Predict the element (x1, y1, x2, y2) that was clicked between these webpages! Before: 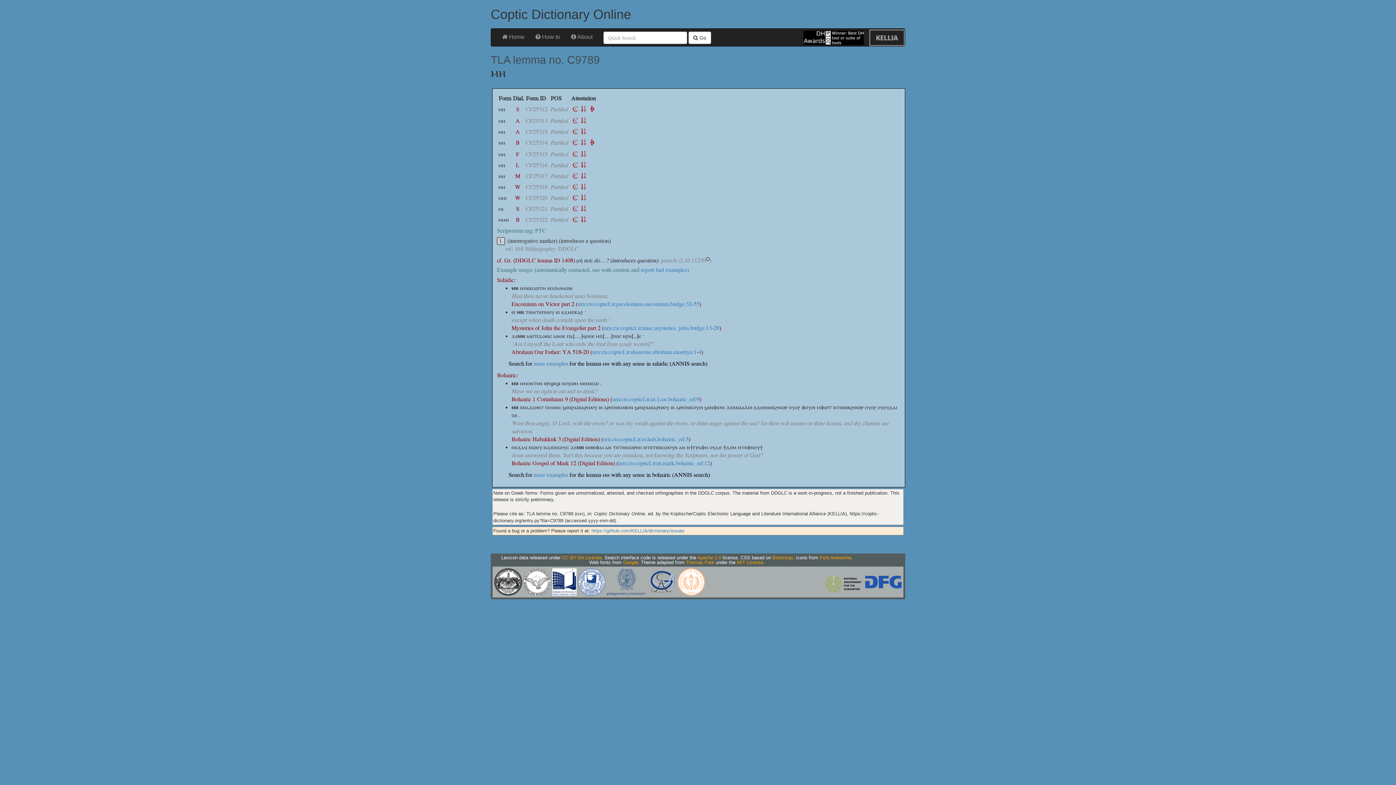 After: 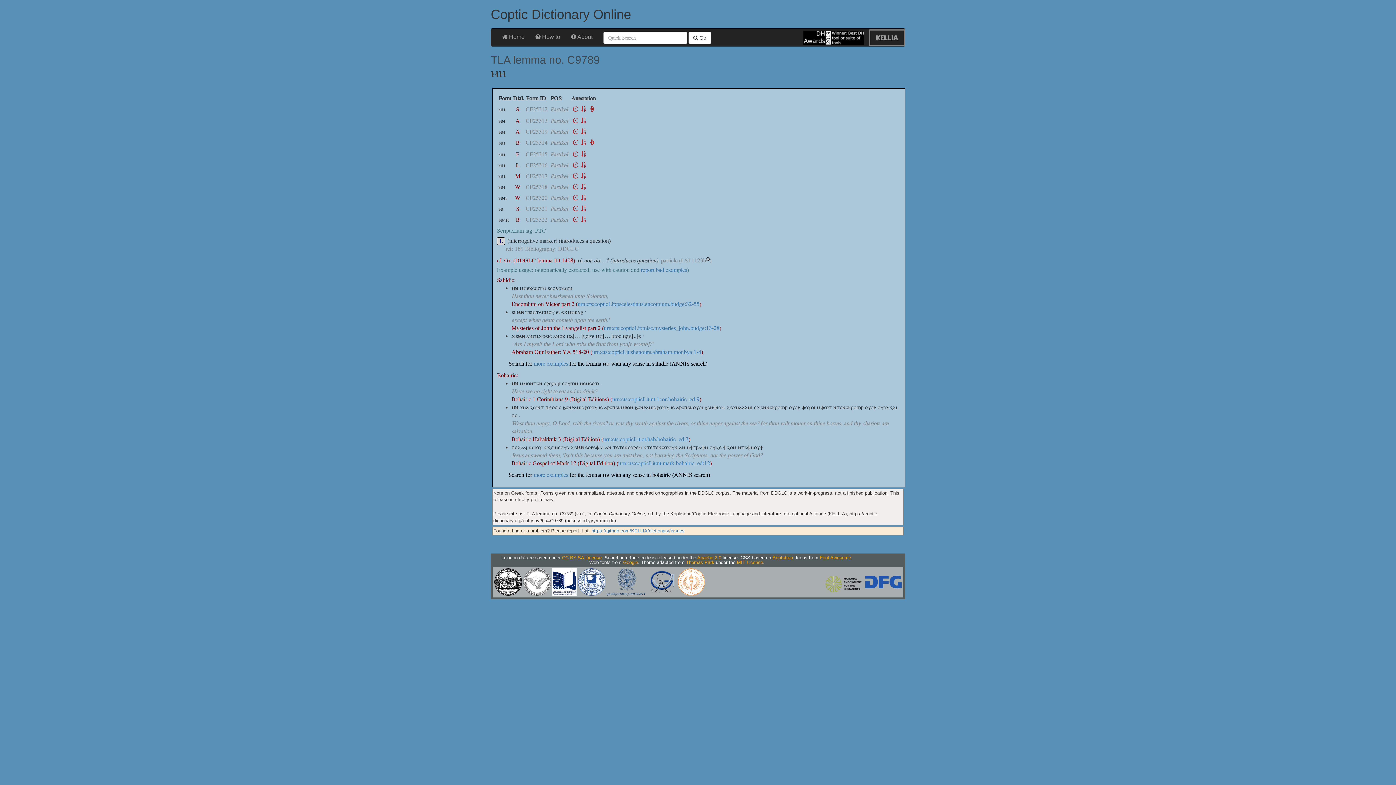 Action: bbox: (572, 138, 578, 146)